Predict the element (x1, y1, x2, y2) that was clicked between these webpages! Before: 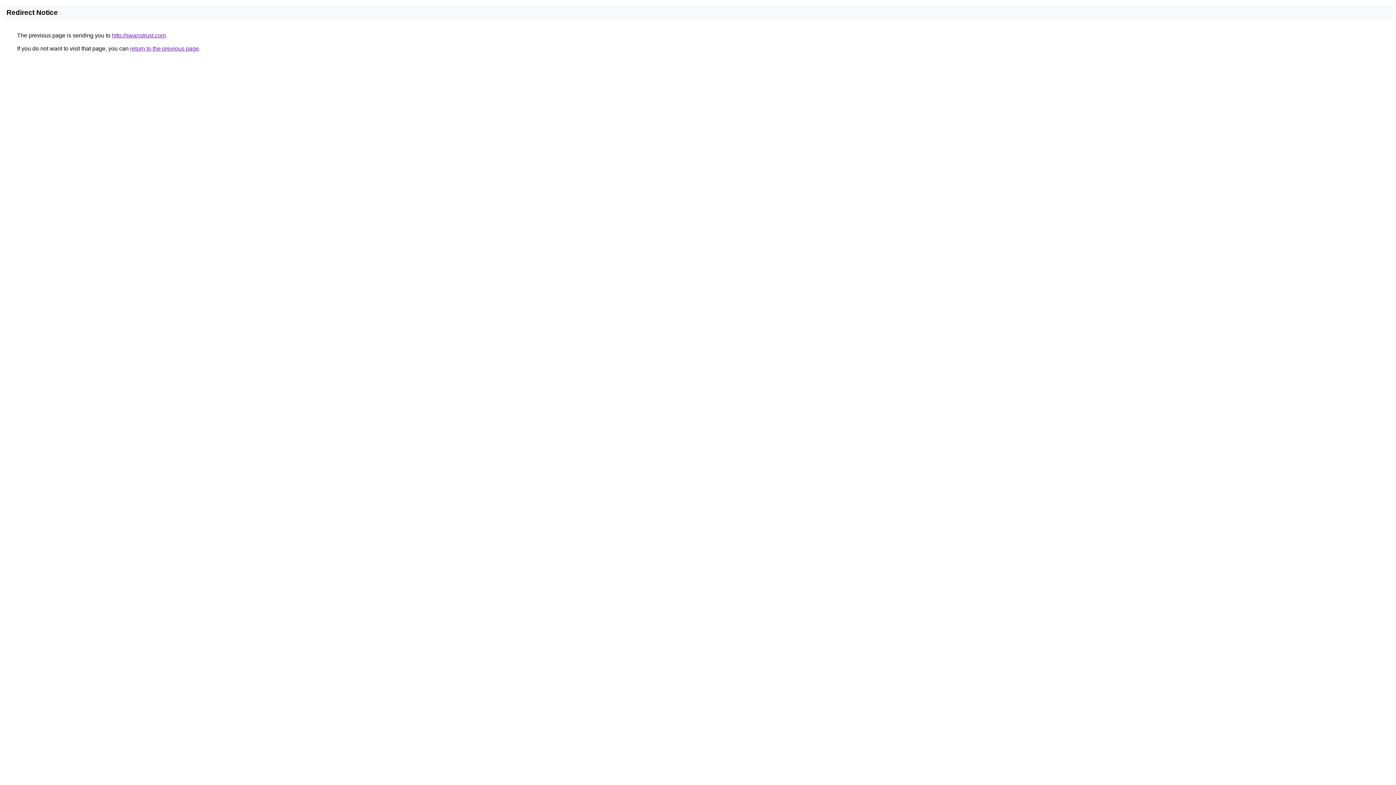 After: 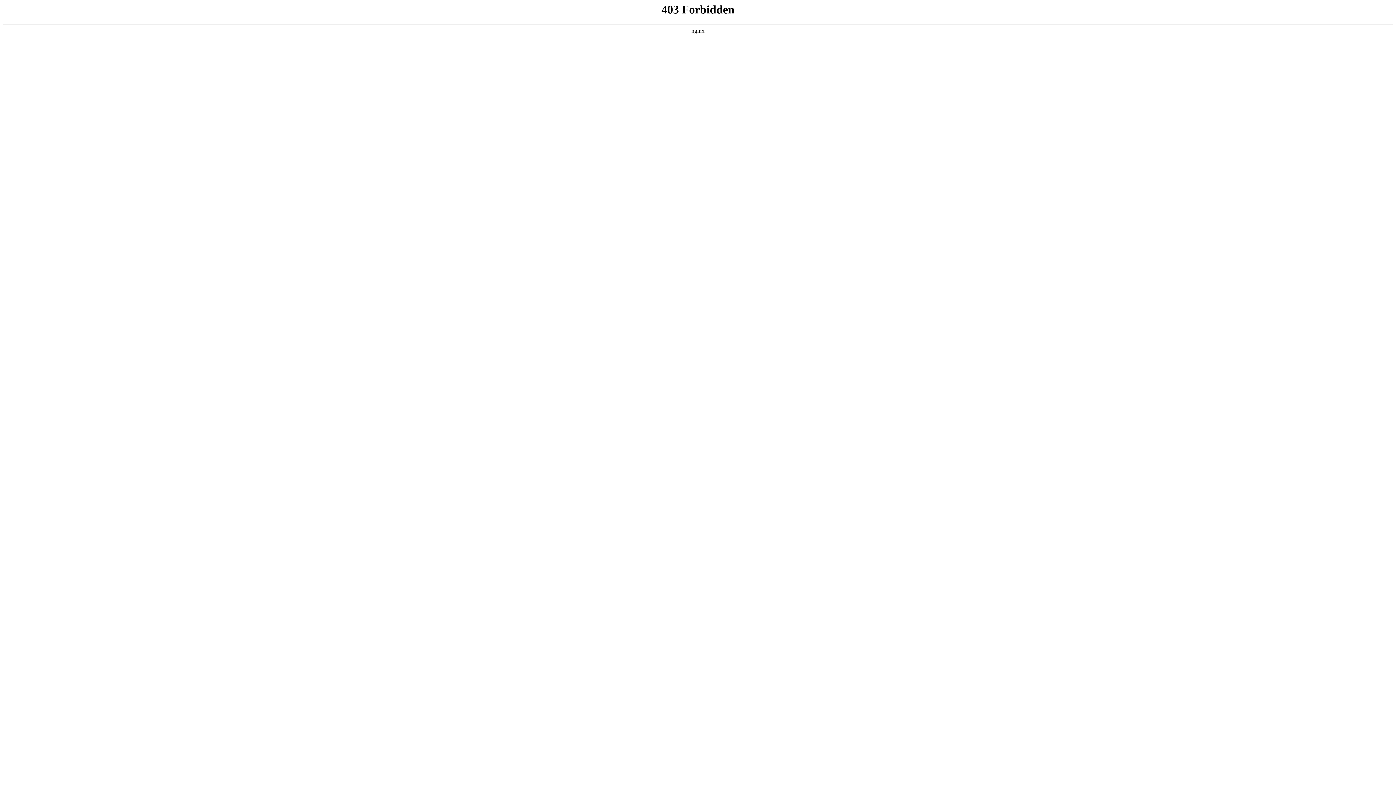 Action: bbox: (112, 32, 165, 38) label: http://swanstrust.com